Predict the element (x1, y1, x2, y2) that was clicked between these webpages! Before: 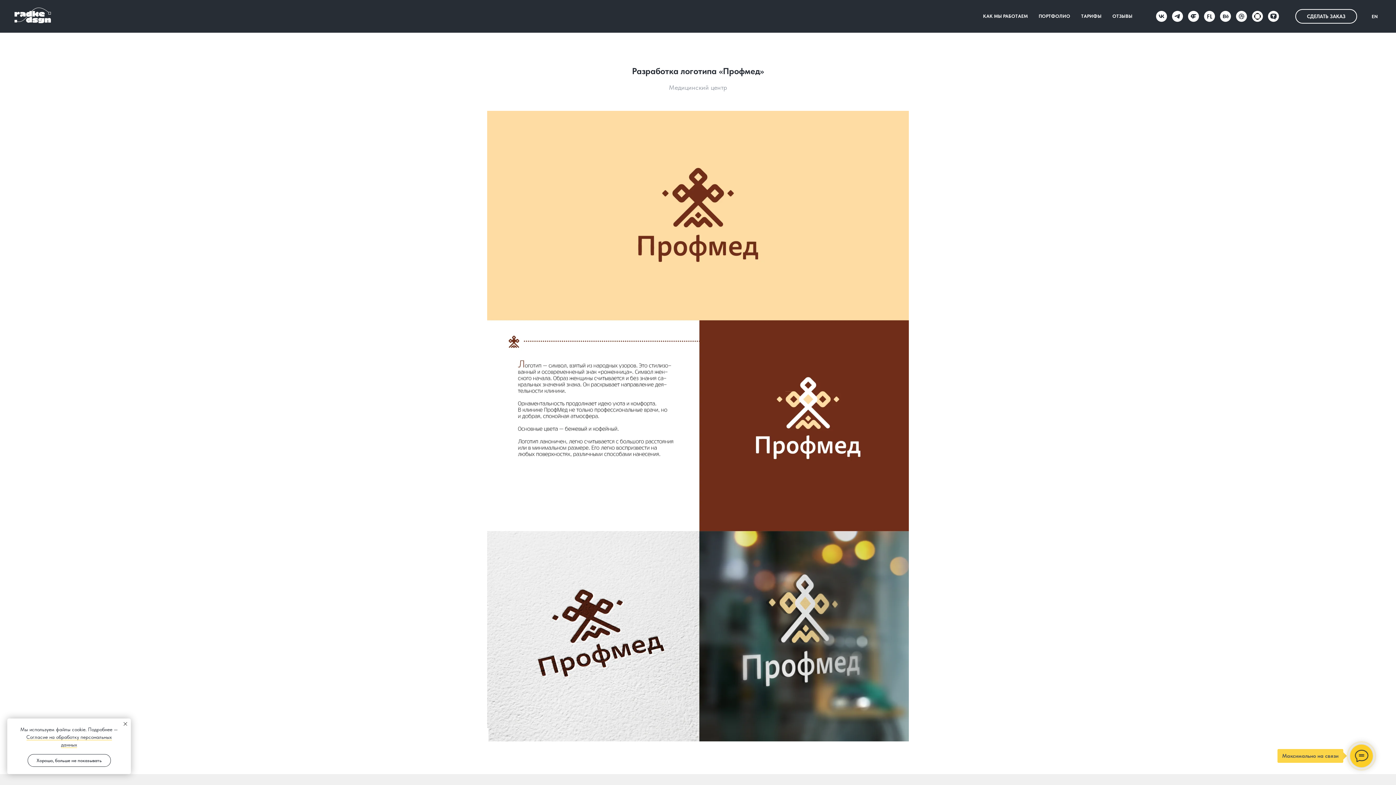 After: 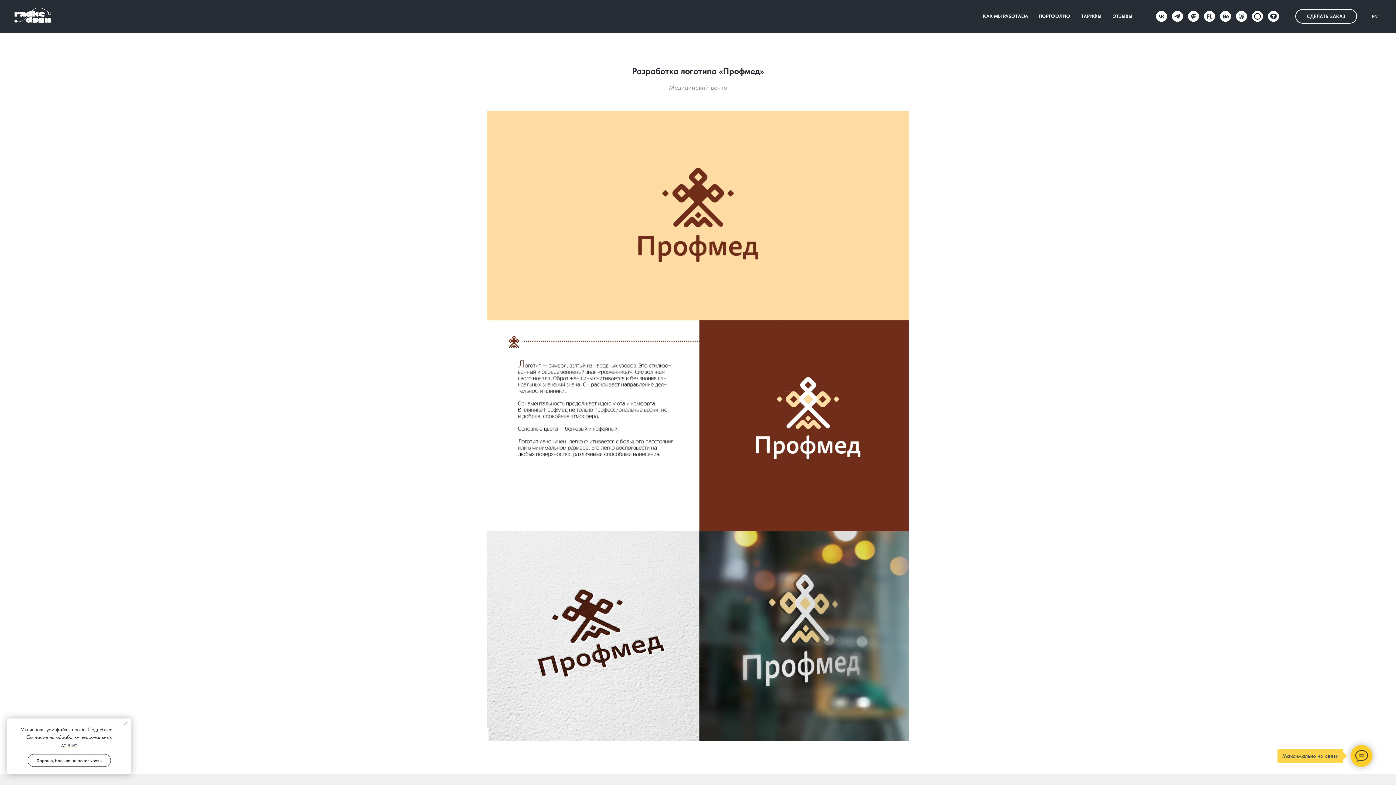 Action: label: dribbble bbox: (1236, 10, 1247, 21)